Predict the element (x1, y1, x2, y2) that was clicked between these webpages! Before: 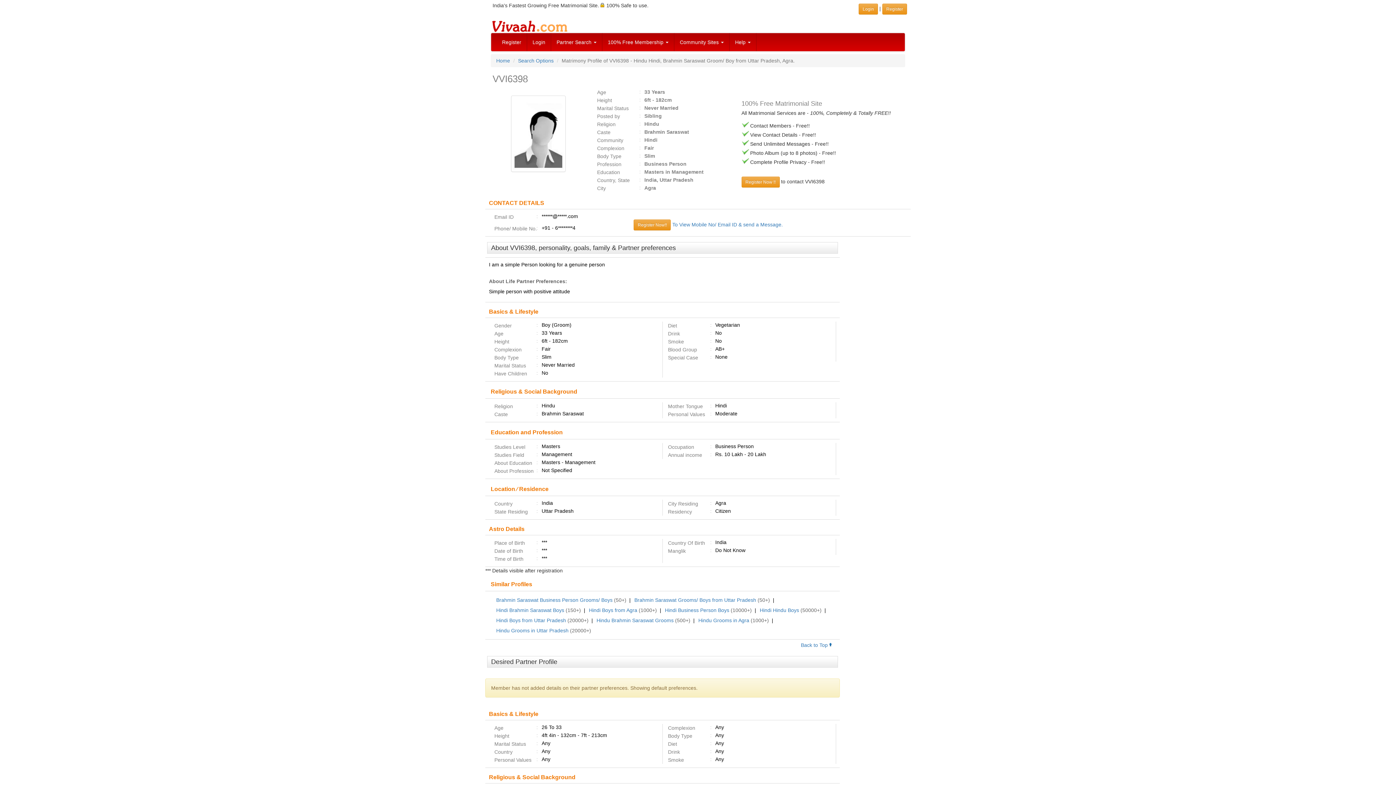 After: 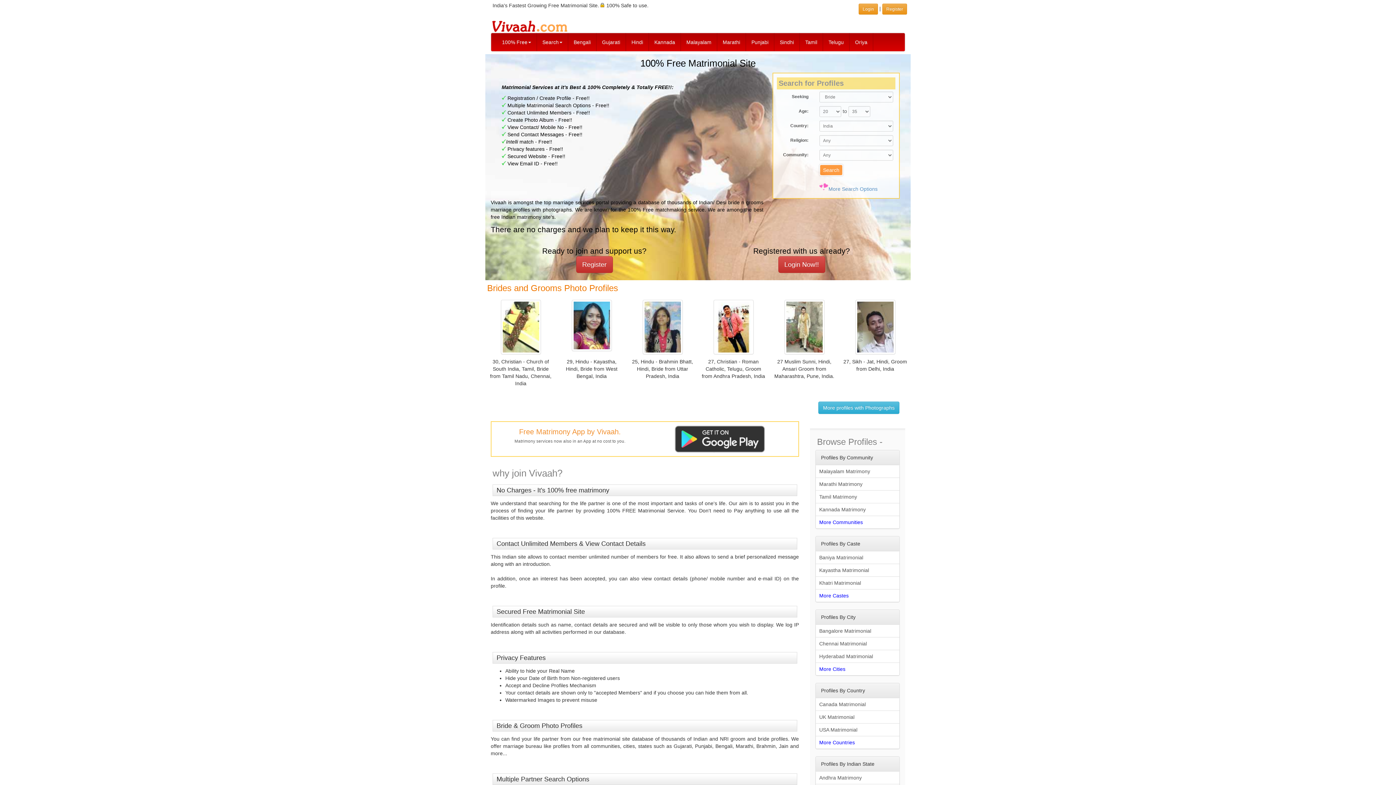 Action: bbox: (490, 22, 569, 27)